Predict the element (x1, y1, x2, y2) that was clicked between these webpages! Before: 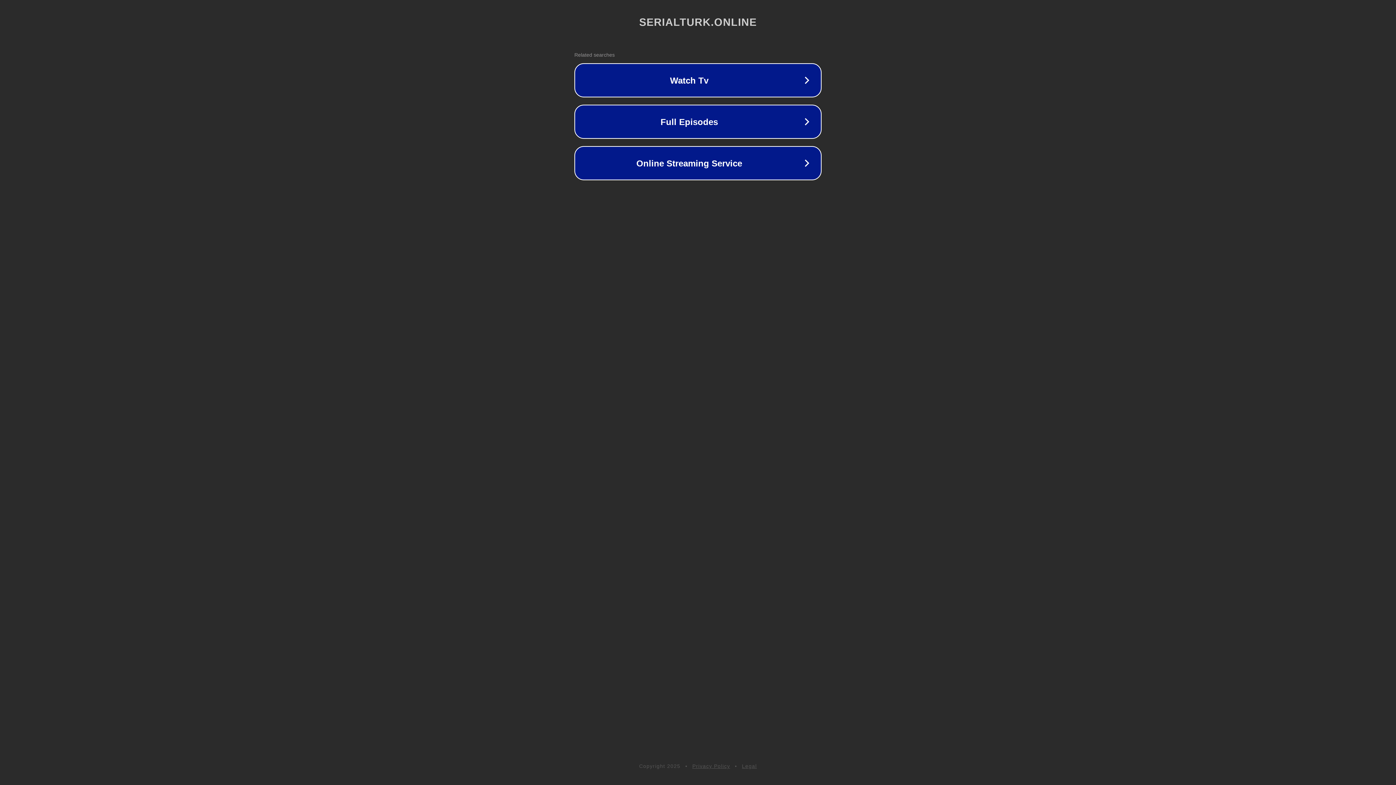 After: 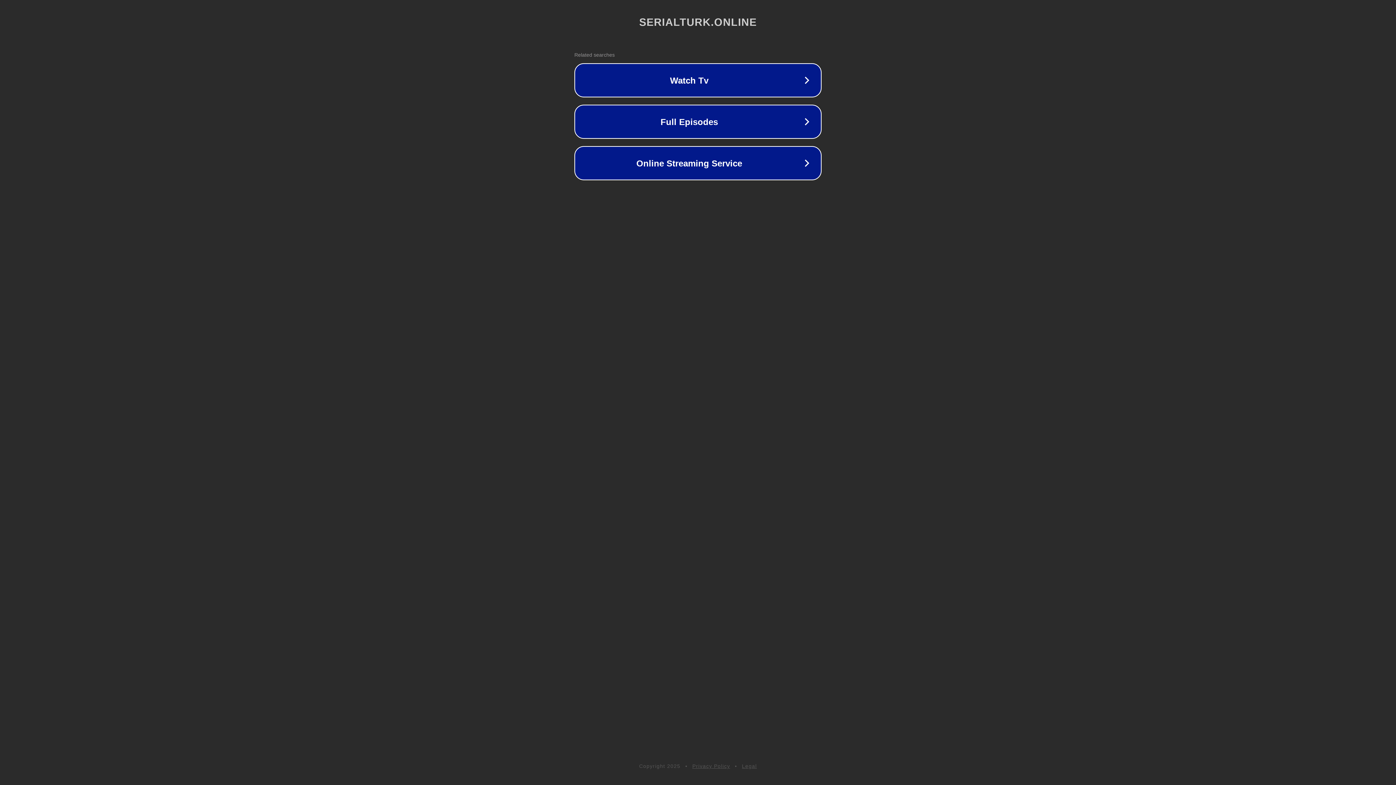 Action: label: Legal bbox: (742, 763, 757, 769)